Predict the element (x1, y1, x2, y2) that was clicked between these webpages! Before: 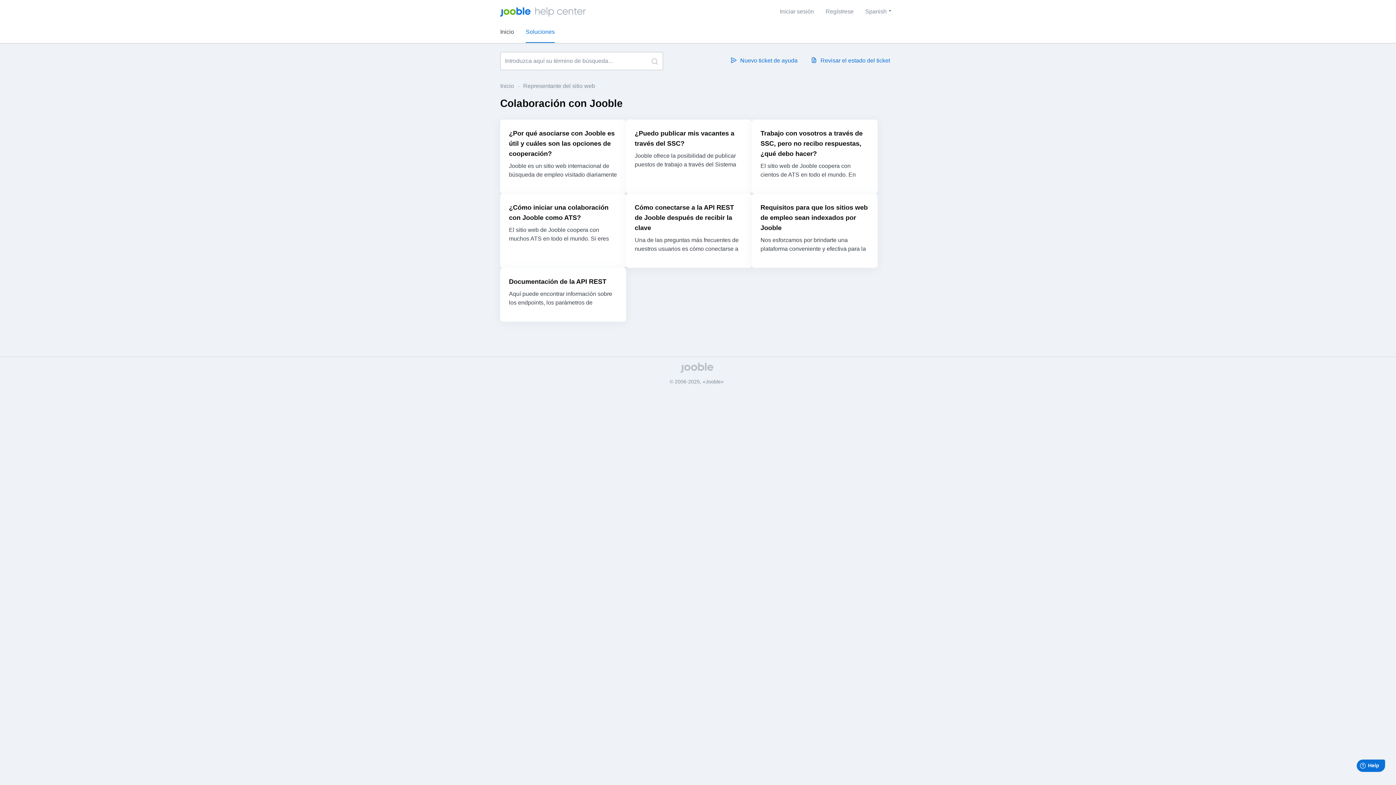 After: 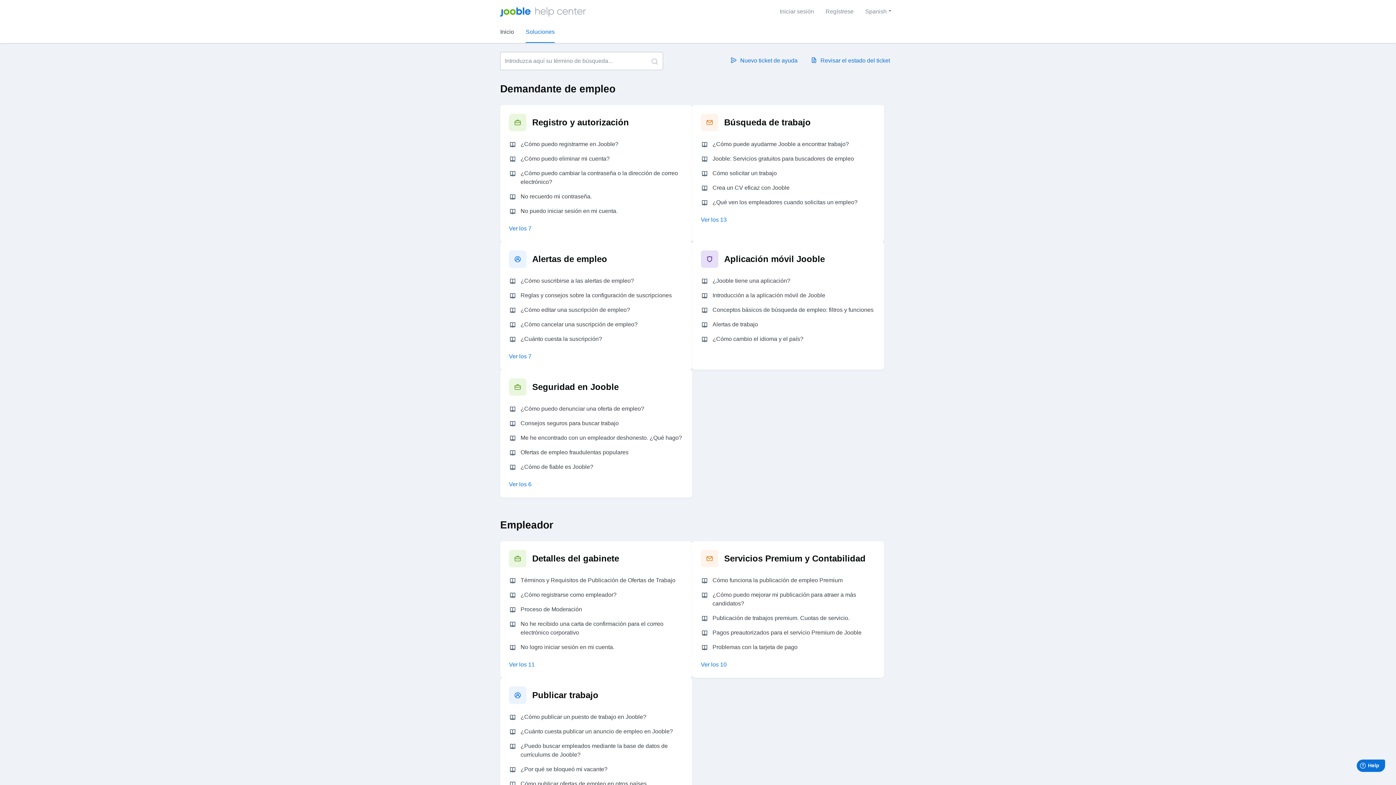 Action: bbox: (525, 23, 554, 42) label: Soluciones